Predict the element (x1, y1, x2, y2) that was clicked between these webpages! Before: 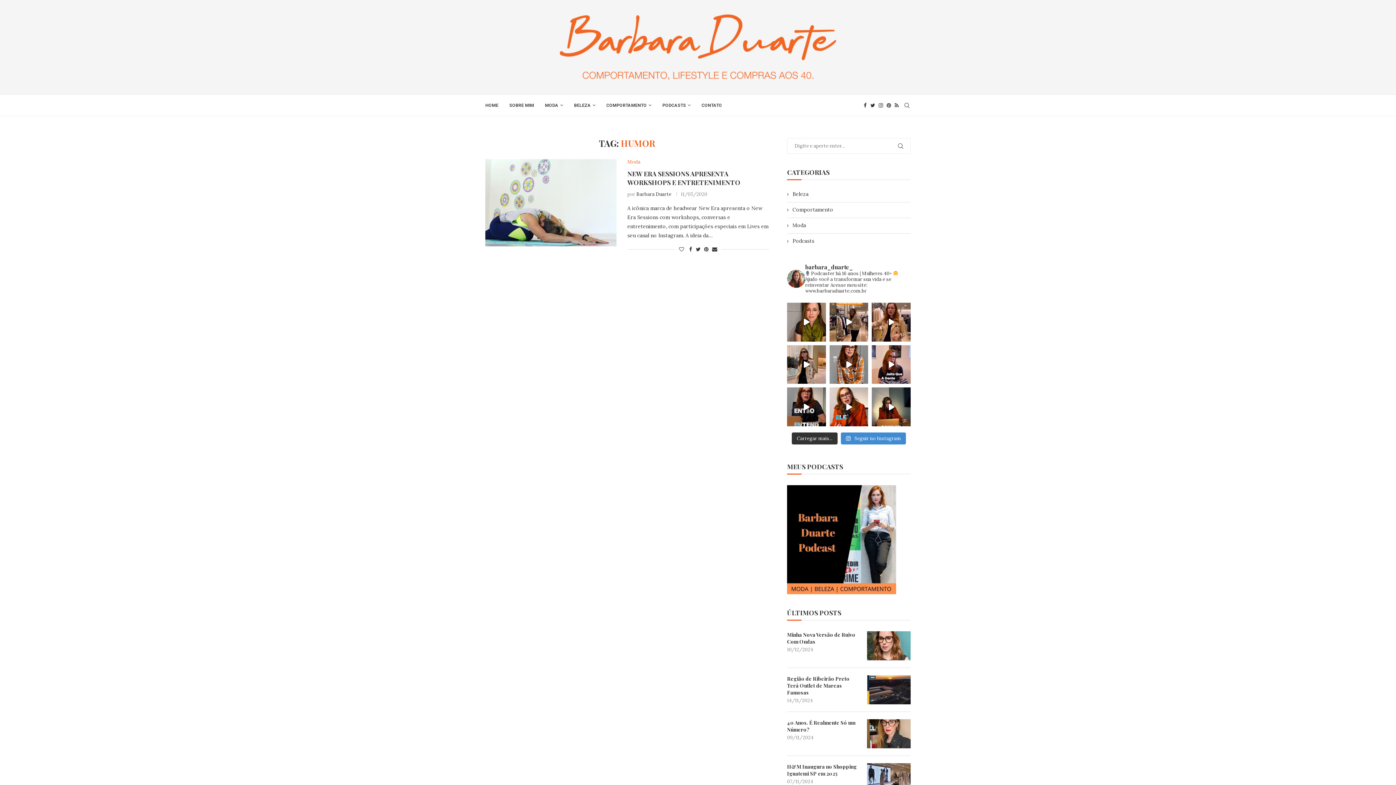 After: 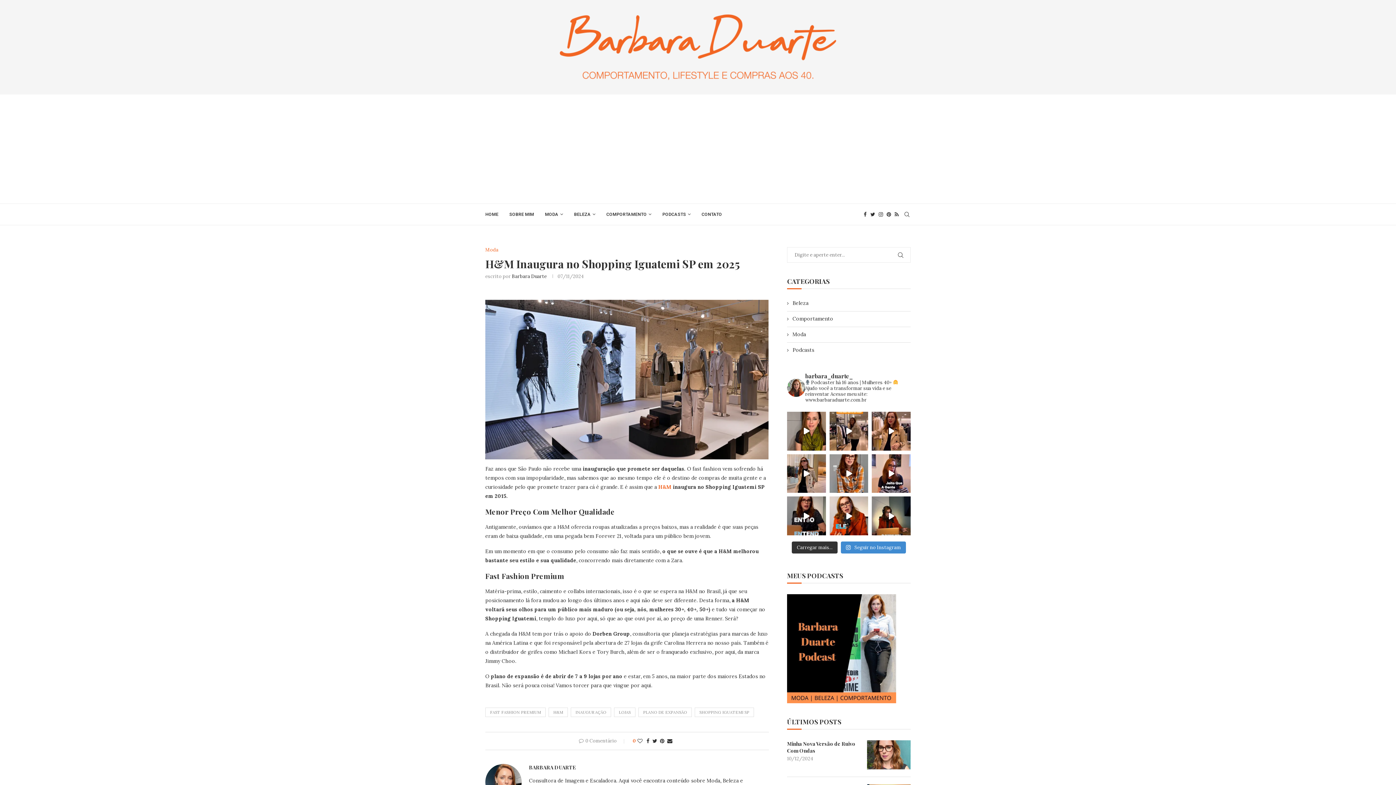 Action: label: H&M Inaugura no Shopping Iguatemi SP em 2025 bbox: (787, 763, 860, 777)